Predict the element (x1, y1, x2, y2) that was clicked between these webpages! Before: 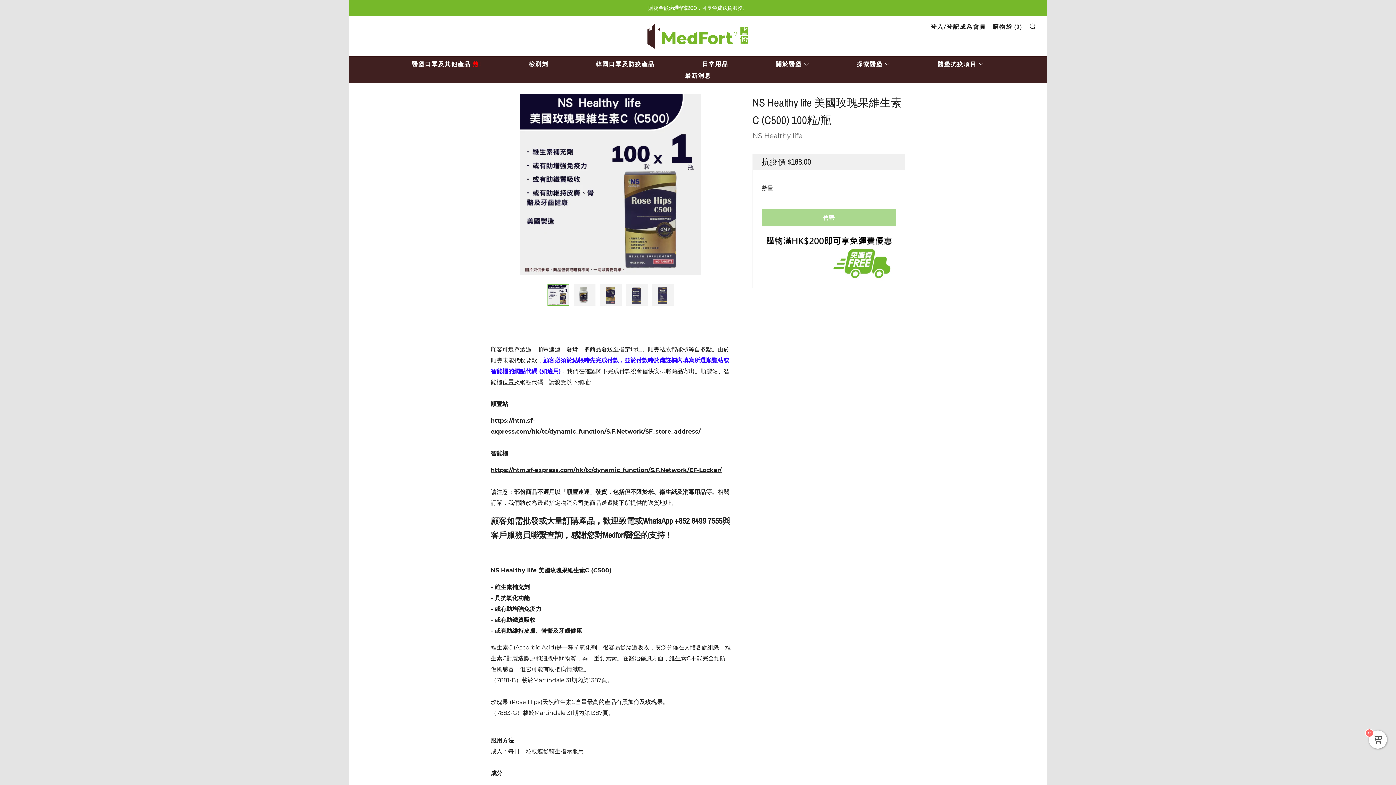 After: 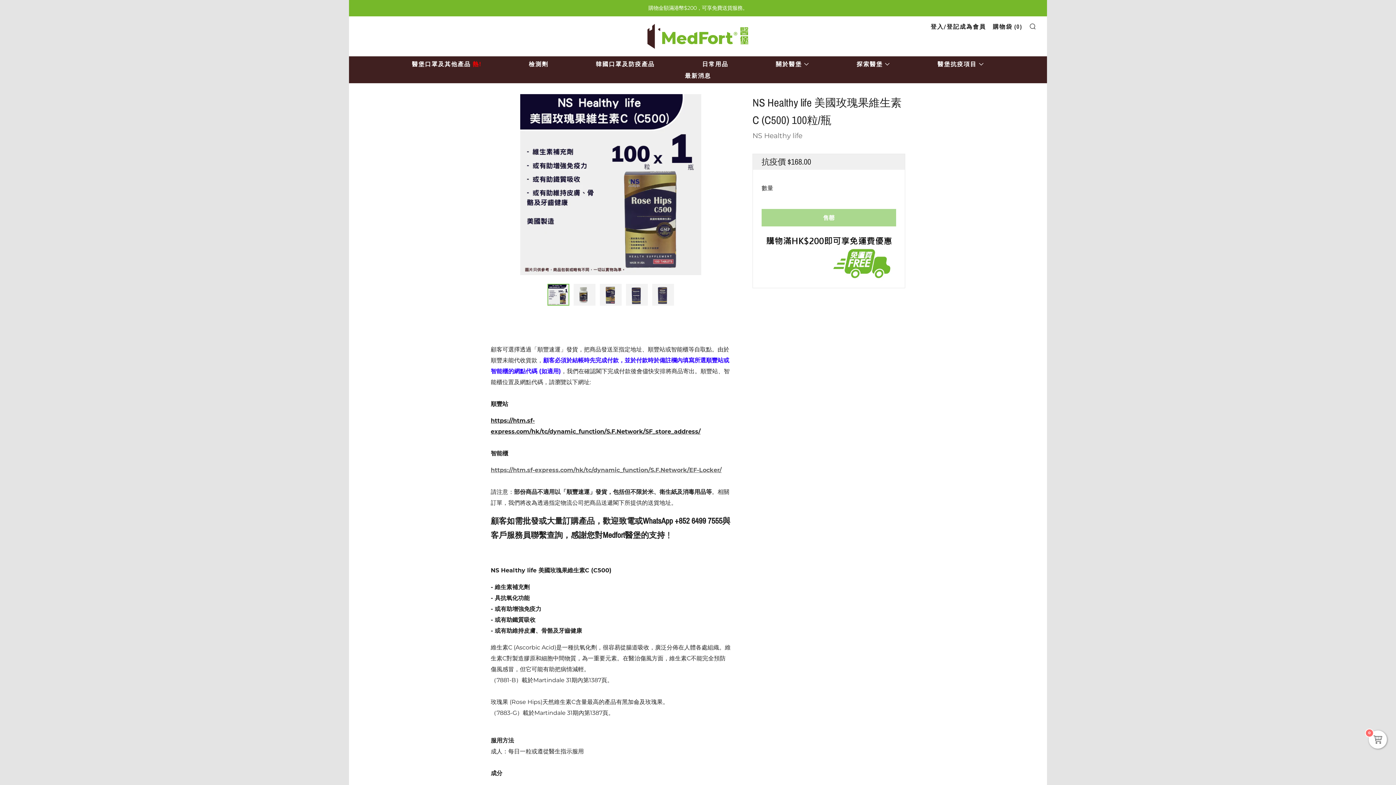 Action: bbox: (490, 467, 721, 473) label: https://htm.sf-express.com/hk/tc/dynamic_function/S.F.Network/EF-Locker/